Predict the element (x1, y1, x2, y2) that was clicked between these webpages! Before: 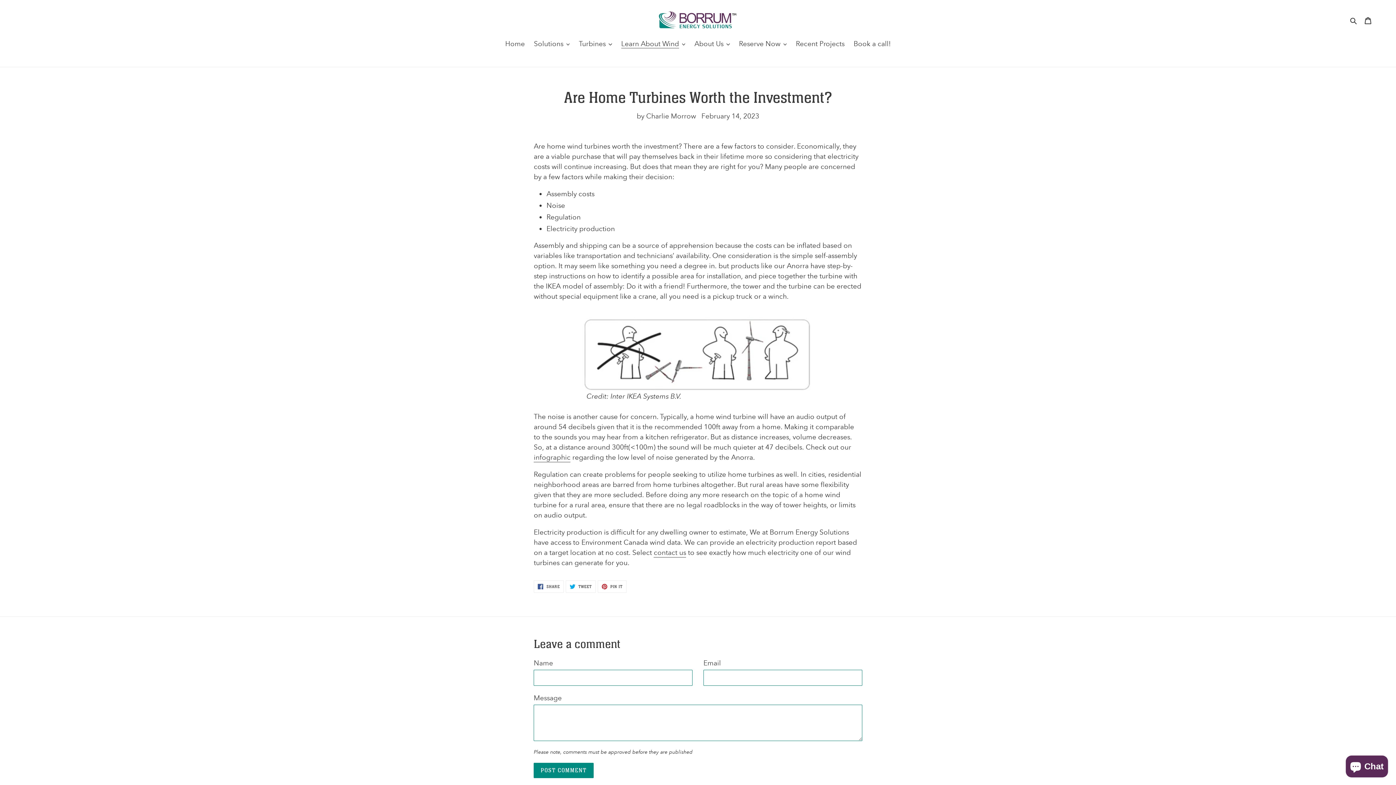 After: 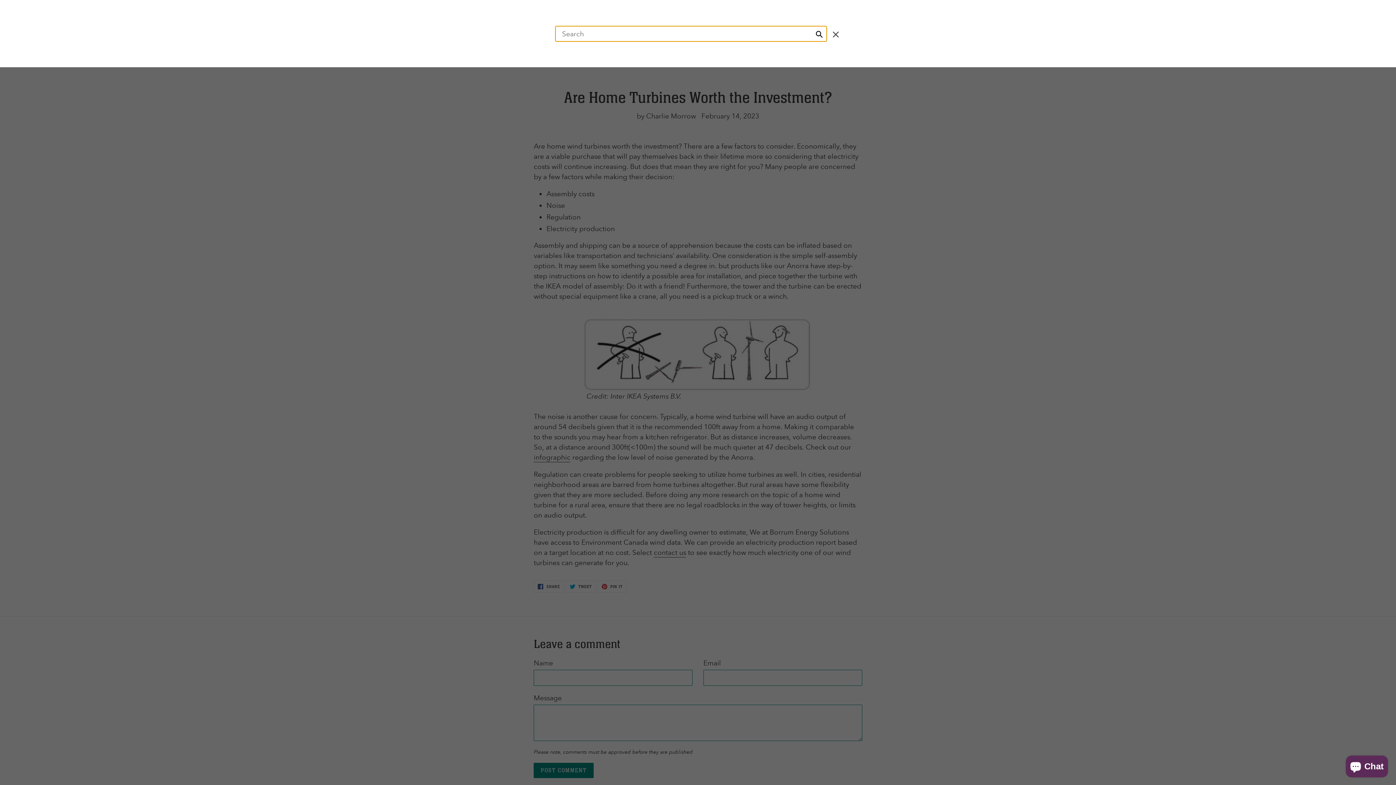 Action: label: Search bbox: (1348, 14, 1360, 25)